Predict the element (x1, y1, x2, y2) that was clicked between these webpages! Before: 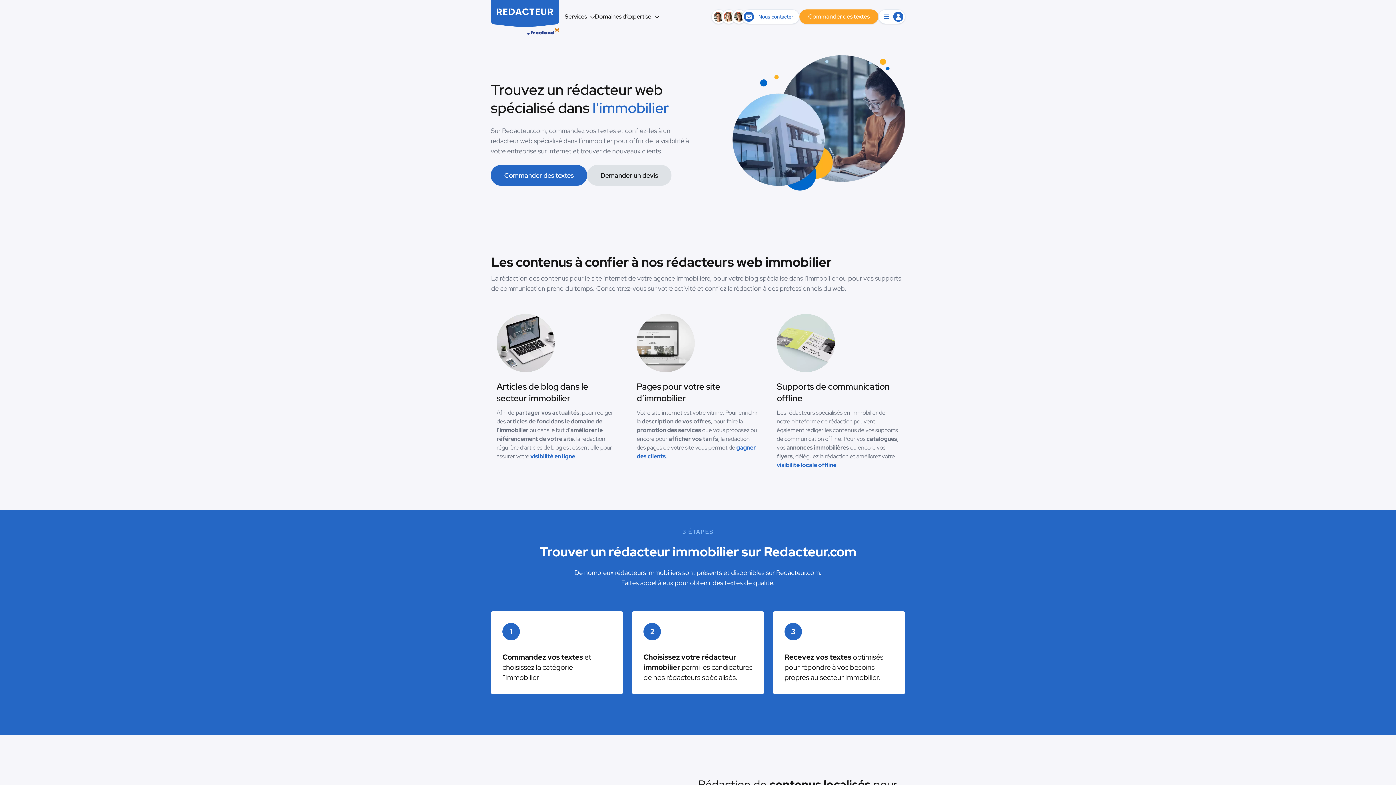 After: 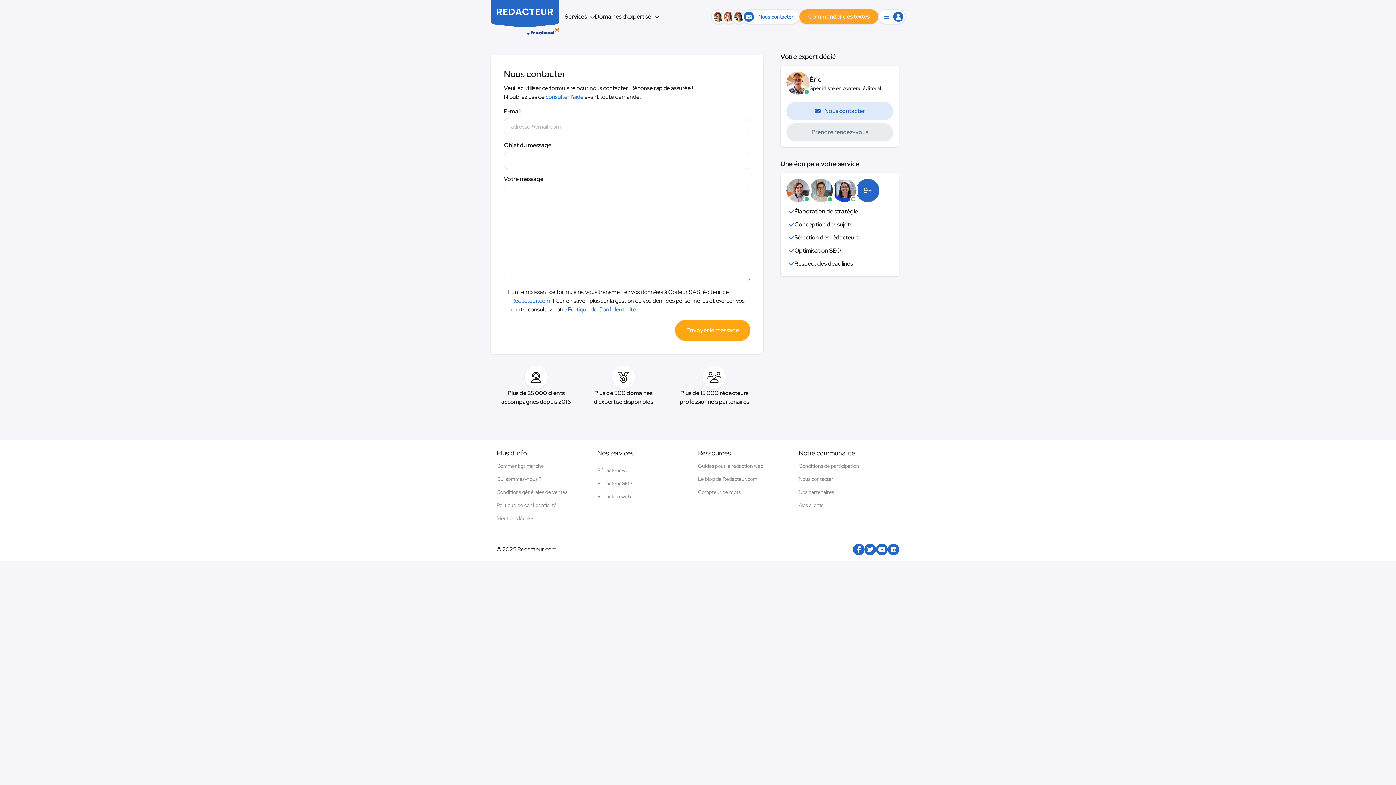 Action: bbox: (744, 11, 797, 21) label: Nous contacter